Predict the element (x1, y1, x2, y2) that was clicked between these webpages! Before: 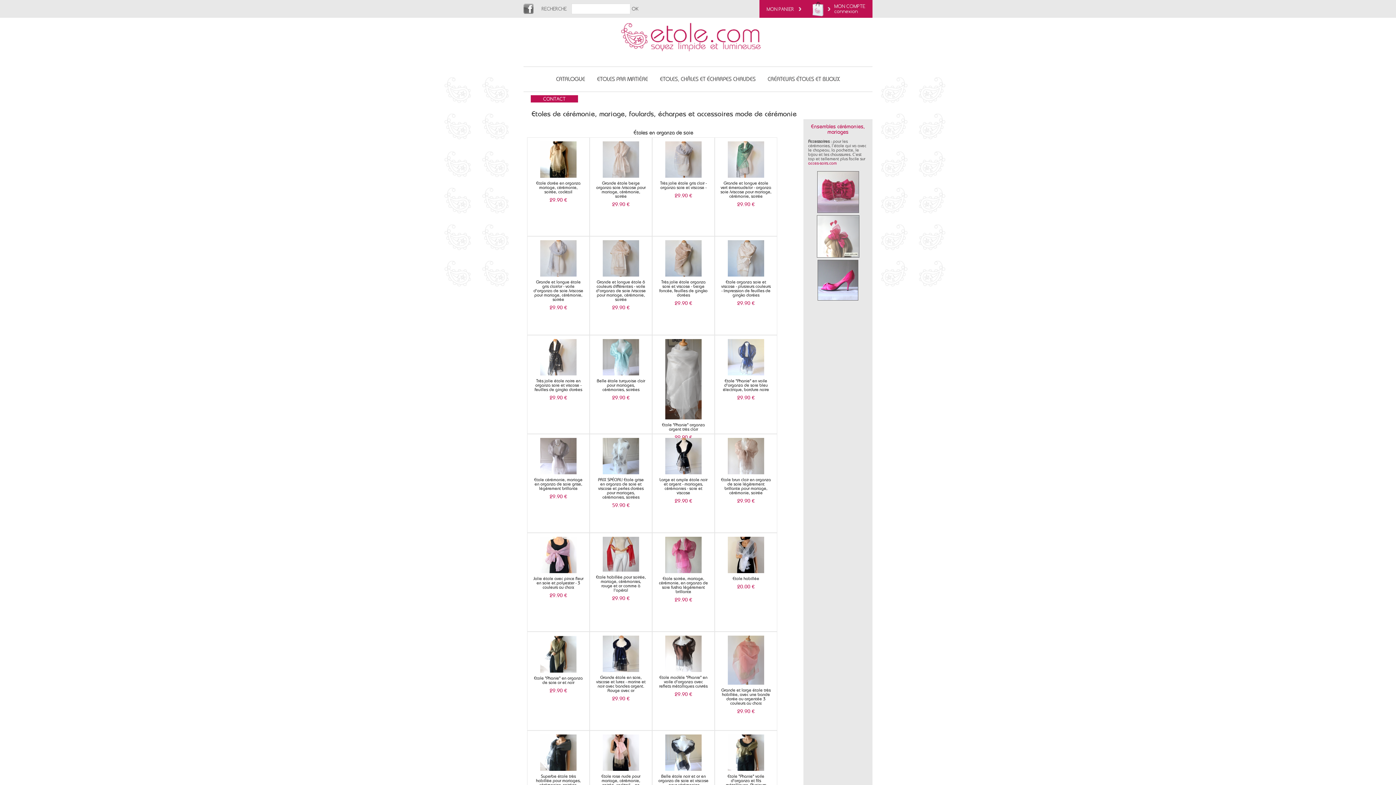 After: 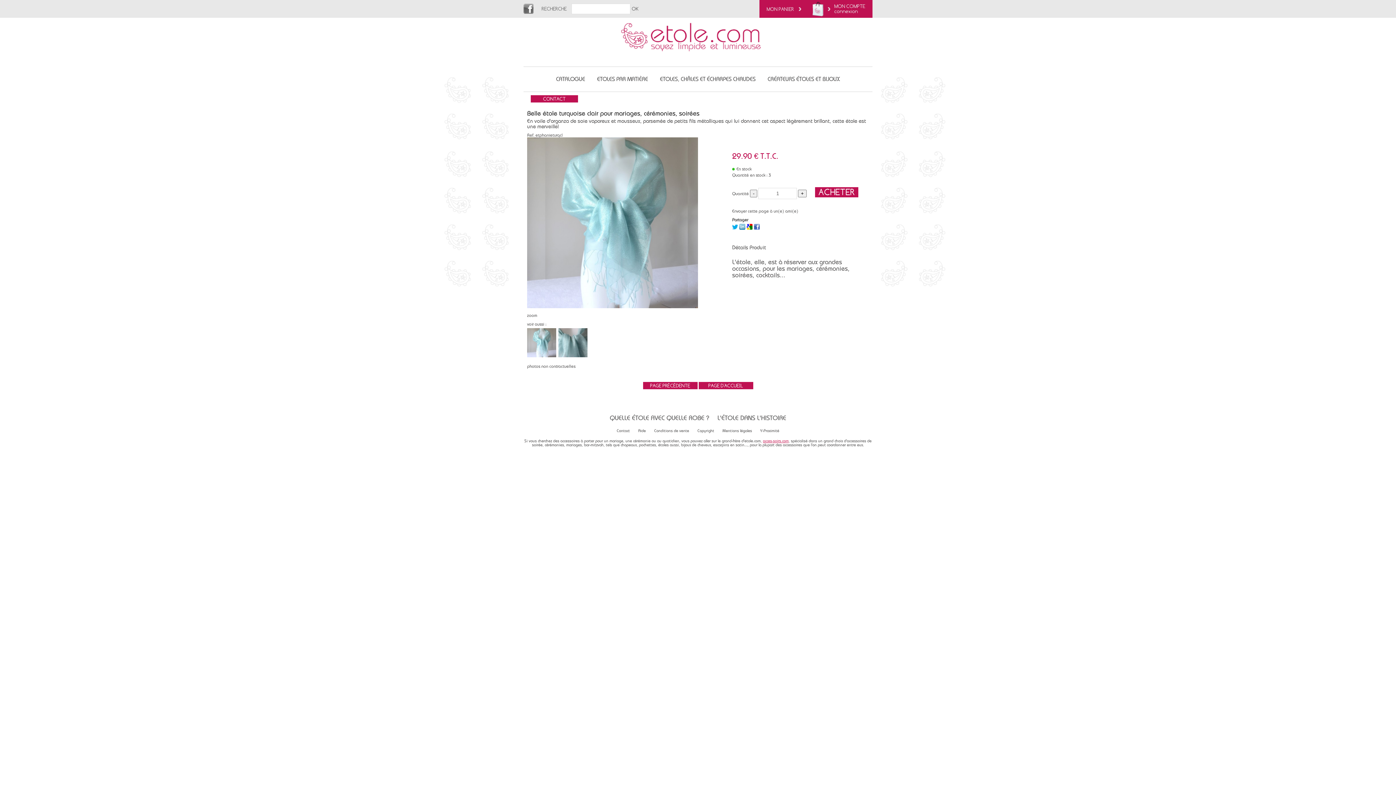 Action: bbox: (595, 378, 646, 392) label: Belle étole turquoise clair pour mariages, cérémonies, soirées